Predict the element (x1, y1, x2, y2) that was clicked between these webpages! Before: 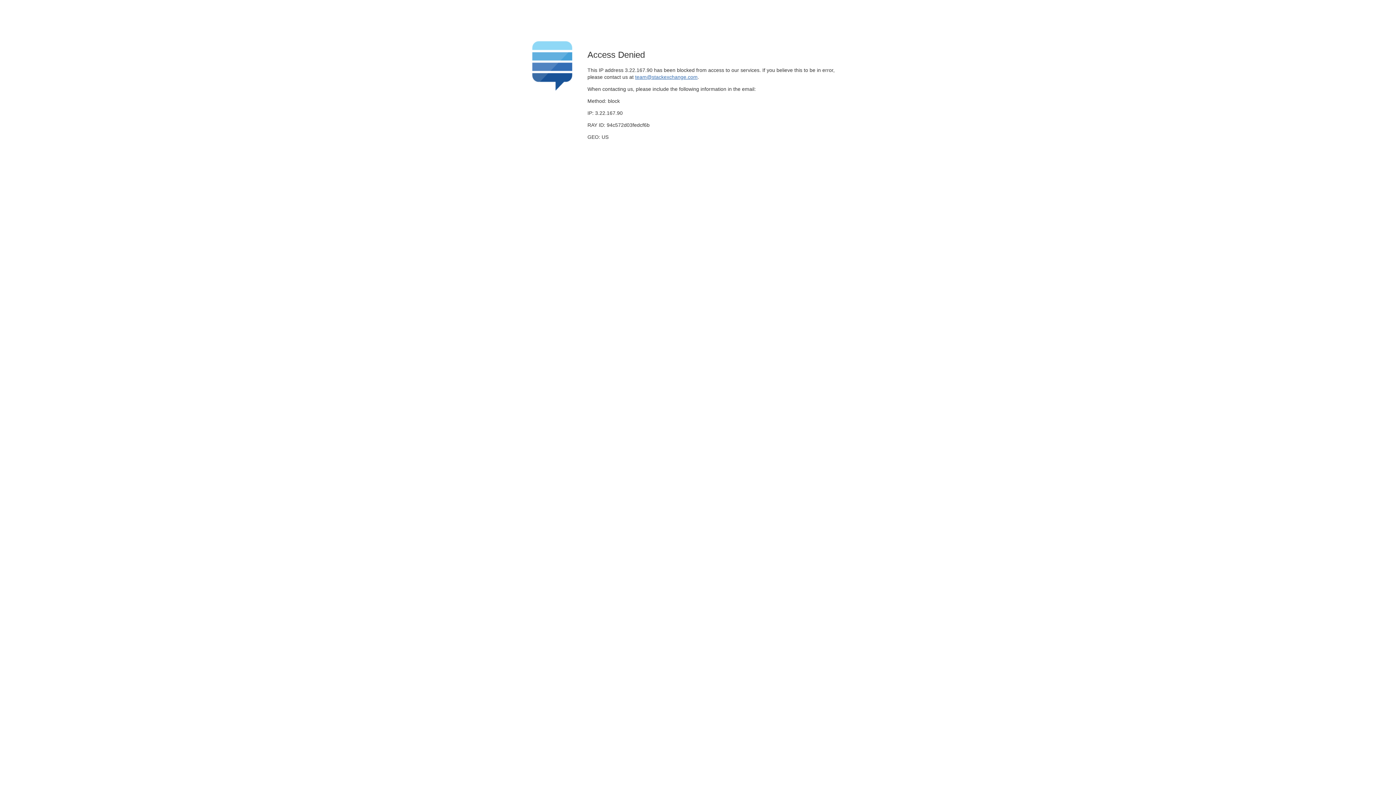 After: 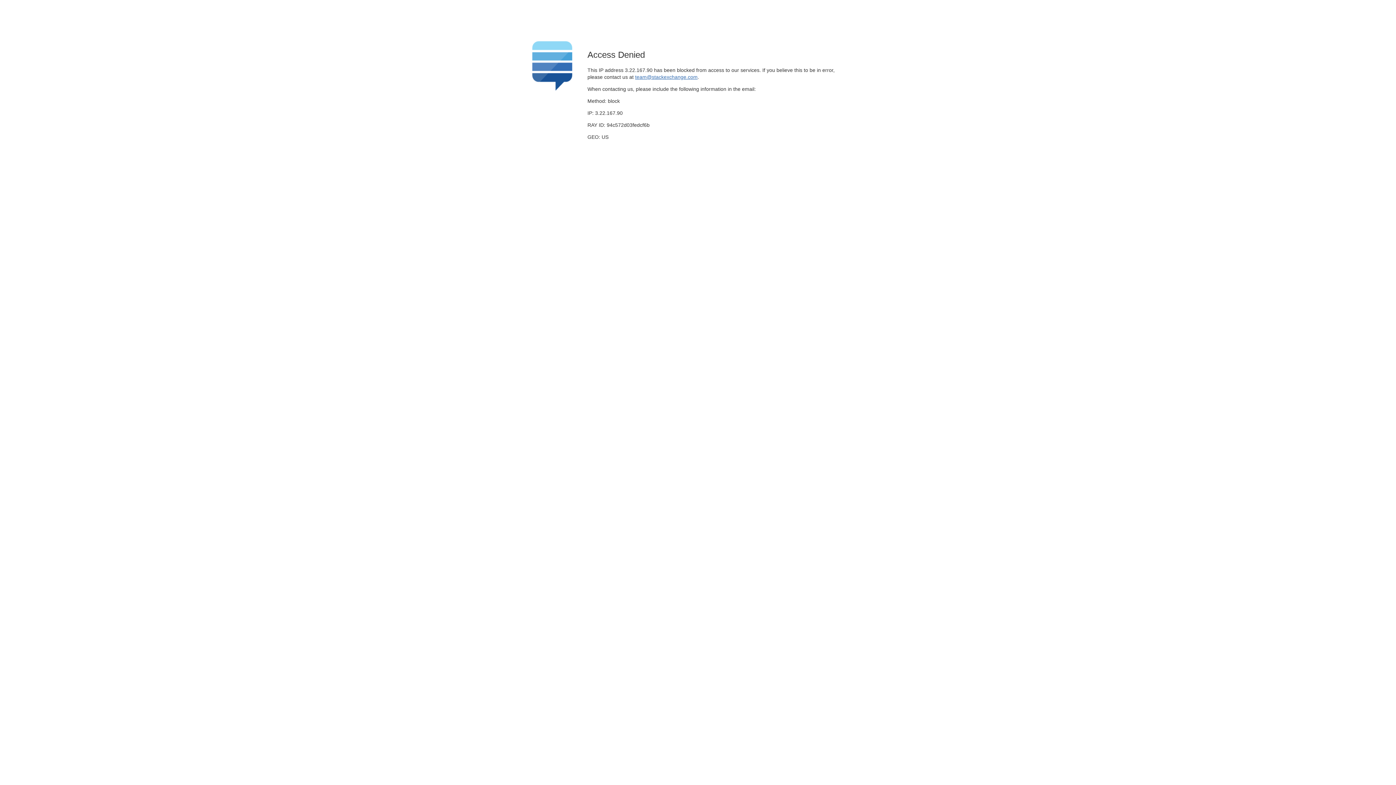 Action: bbox: (635, 74, 697, 79) label: team@stackexchange.com